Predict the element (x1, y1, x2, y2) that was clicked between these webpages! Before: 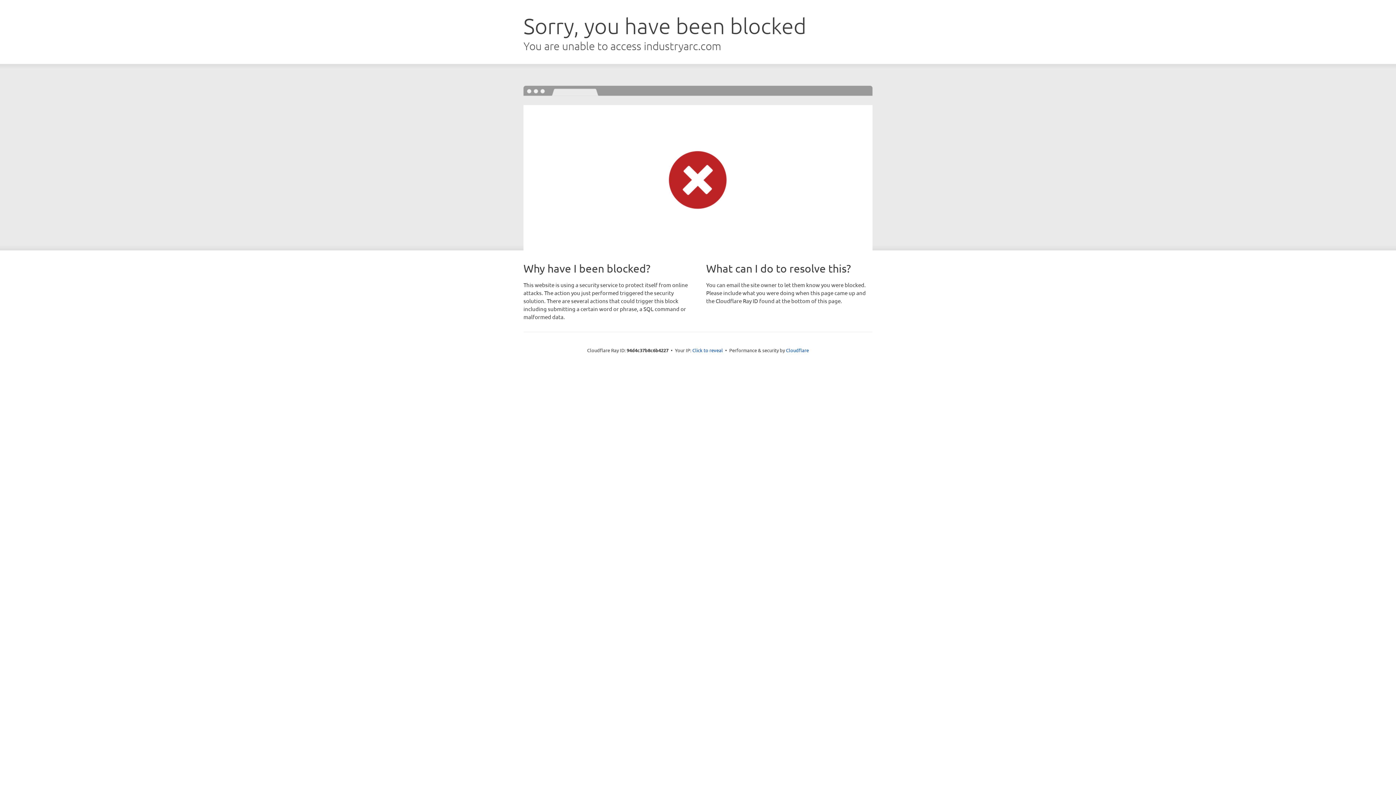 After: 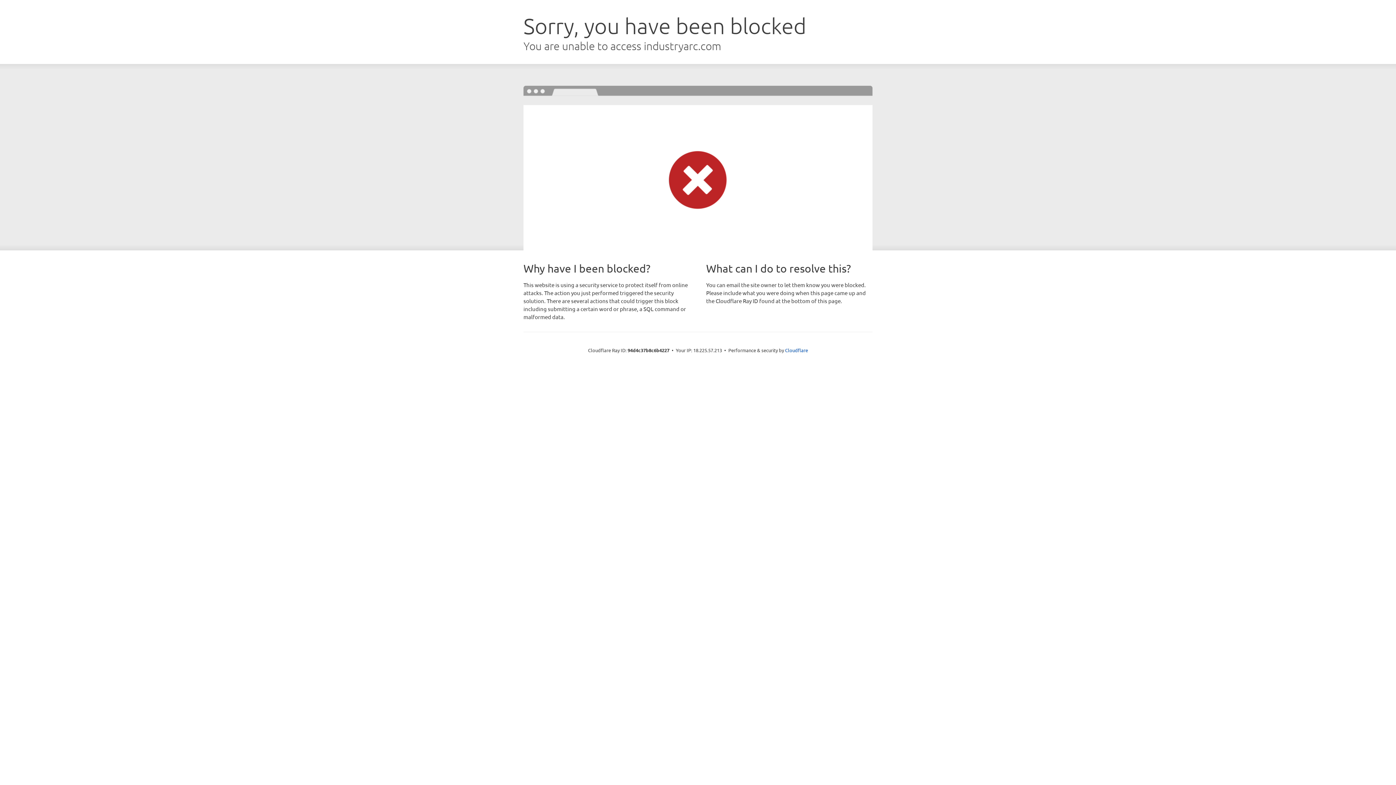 Action: bbox: (692, 346, 723, 353) label: Click to reveal